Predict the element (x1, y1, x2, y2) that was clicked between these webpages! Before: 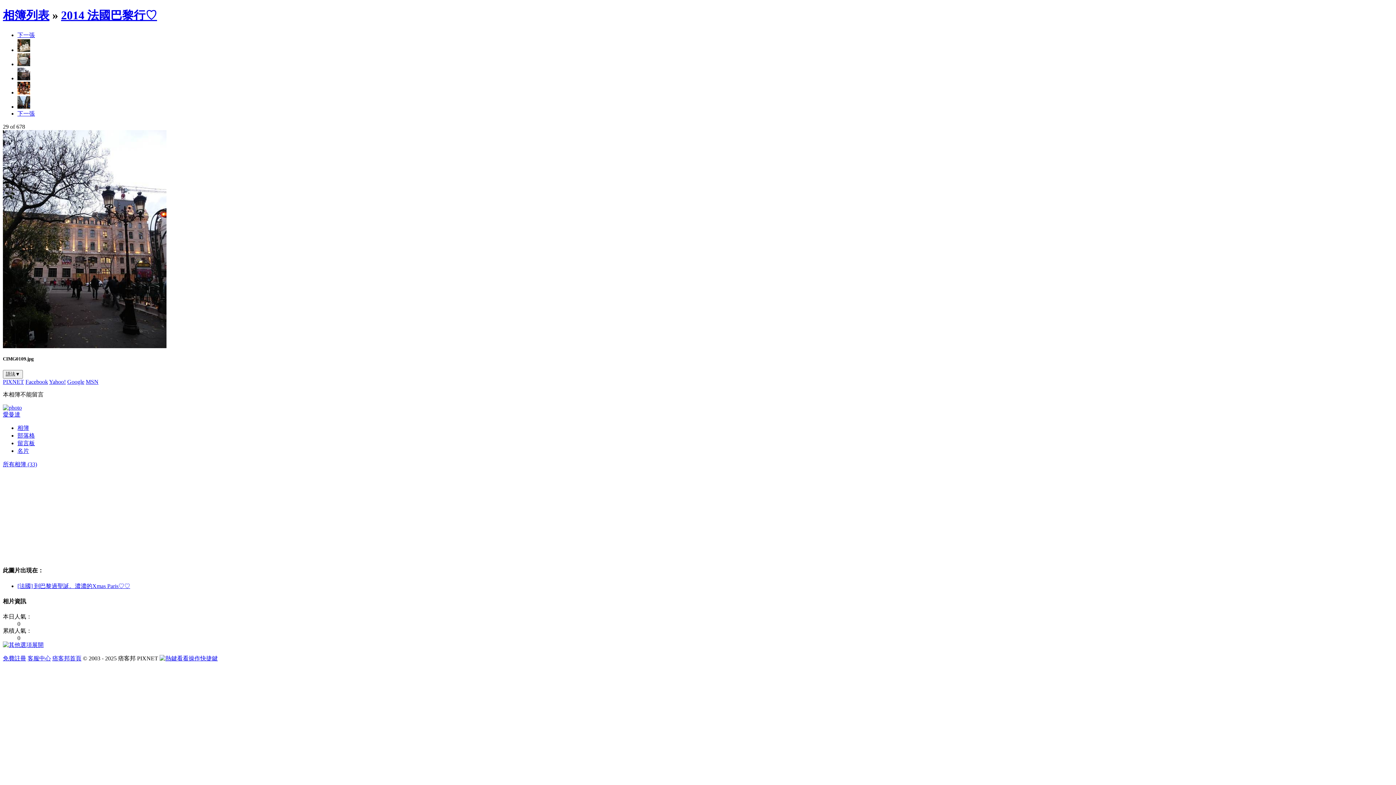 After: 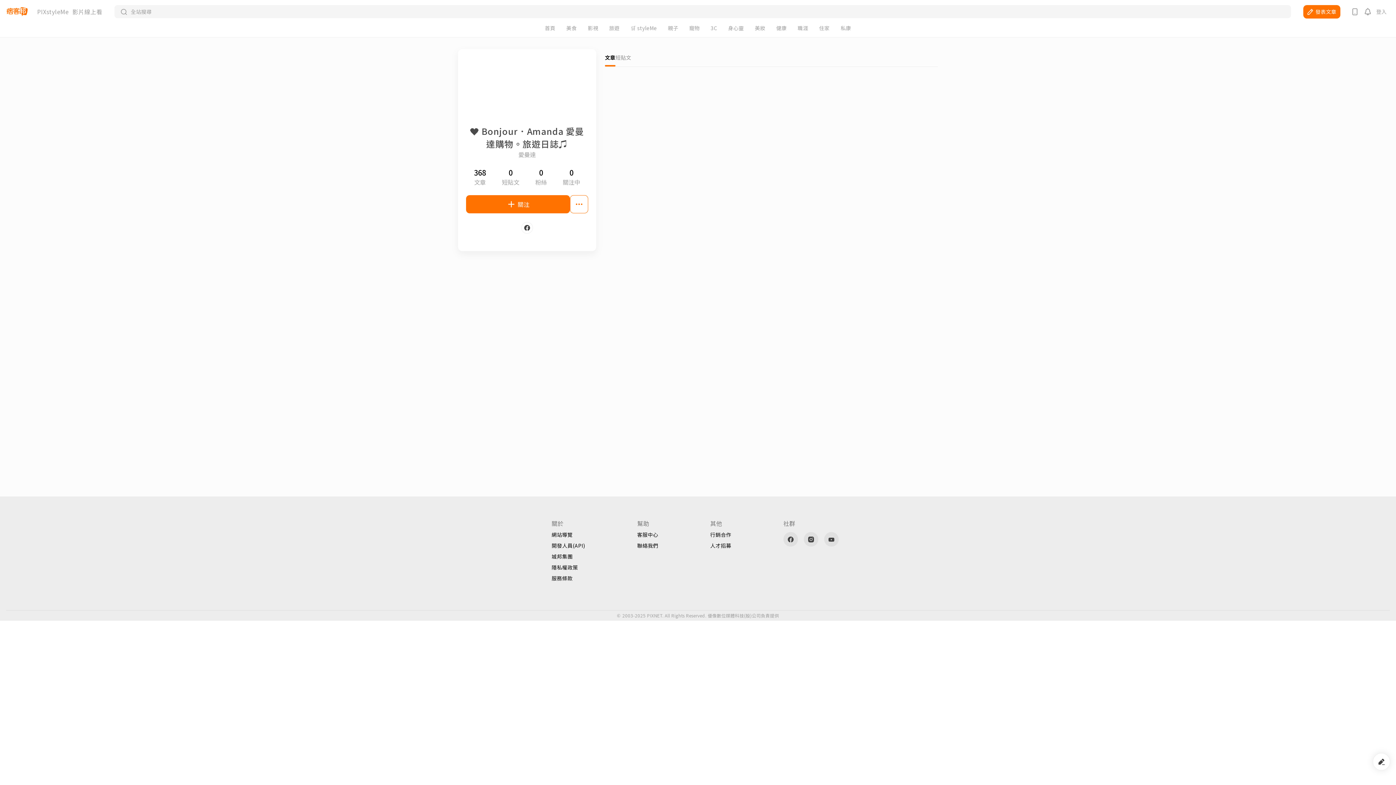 Action: label: 名片 bbox: (17, 448, 29, 454)